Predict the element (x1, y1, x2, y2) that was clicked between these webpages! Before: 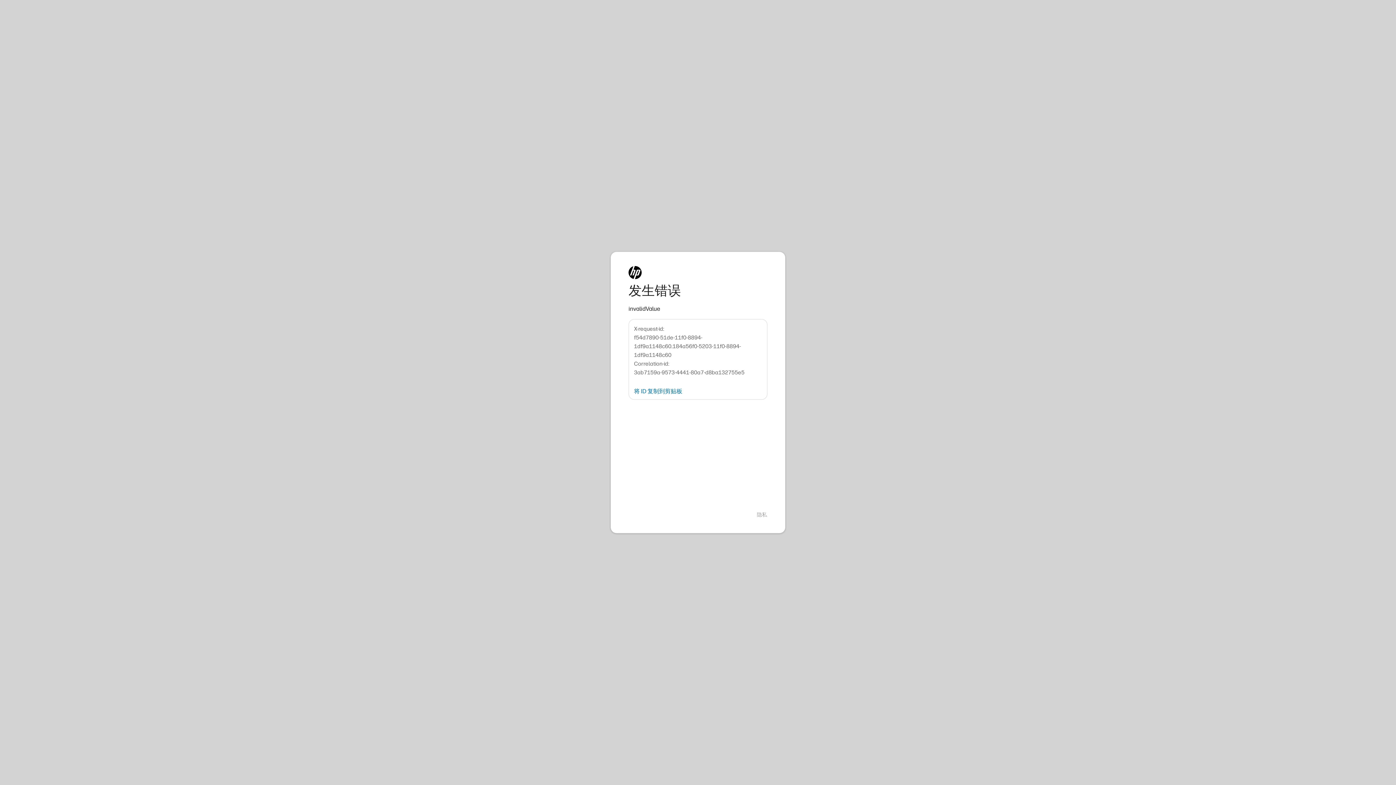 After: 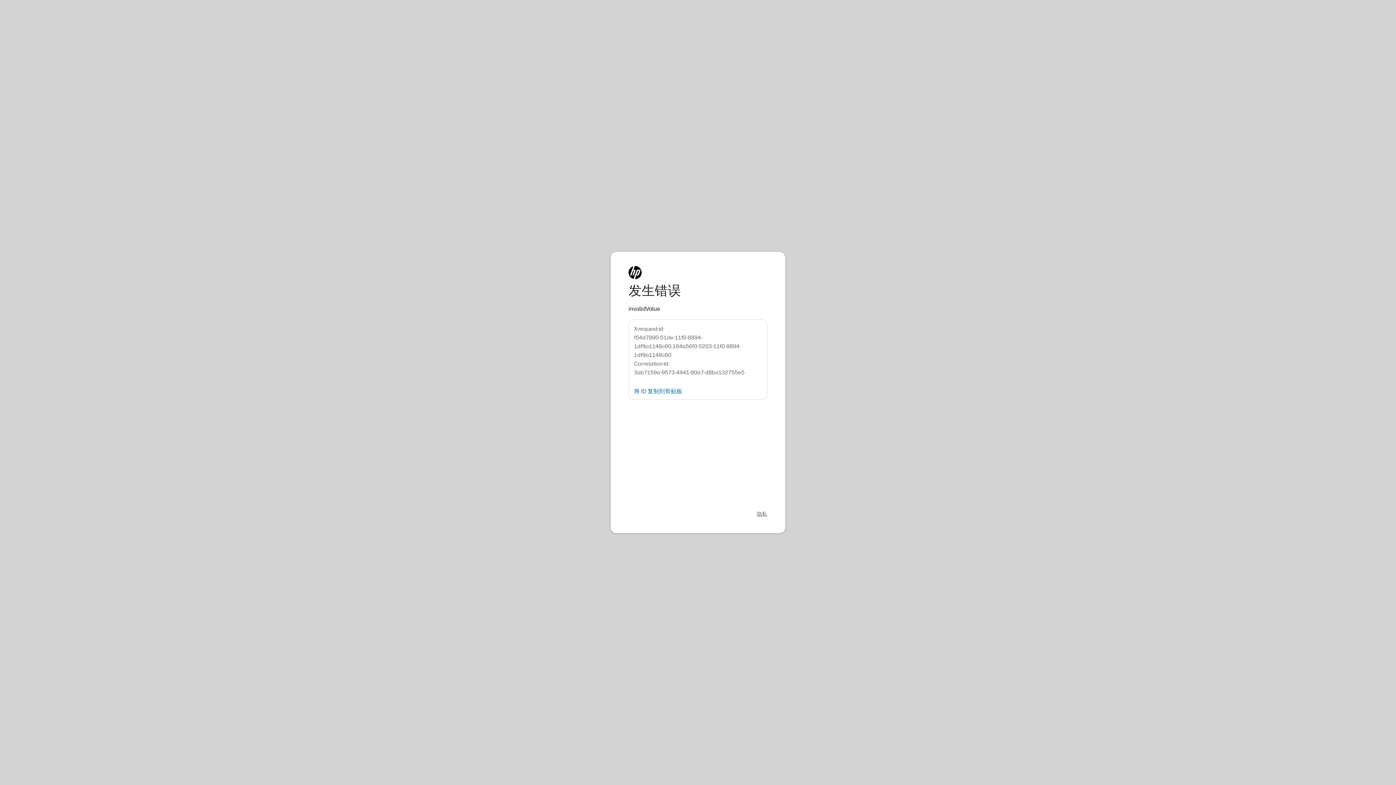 Action: label: 隐私 bbox: (757, 511, 767, 518)